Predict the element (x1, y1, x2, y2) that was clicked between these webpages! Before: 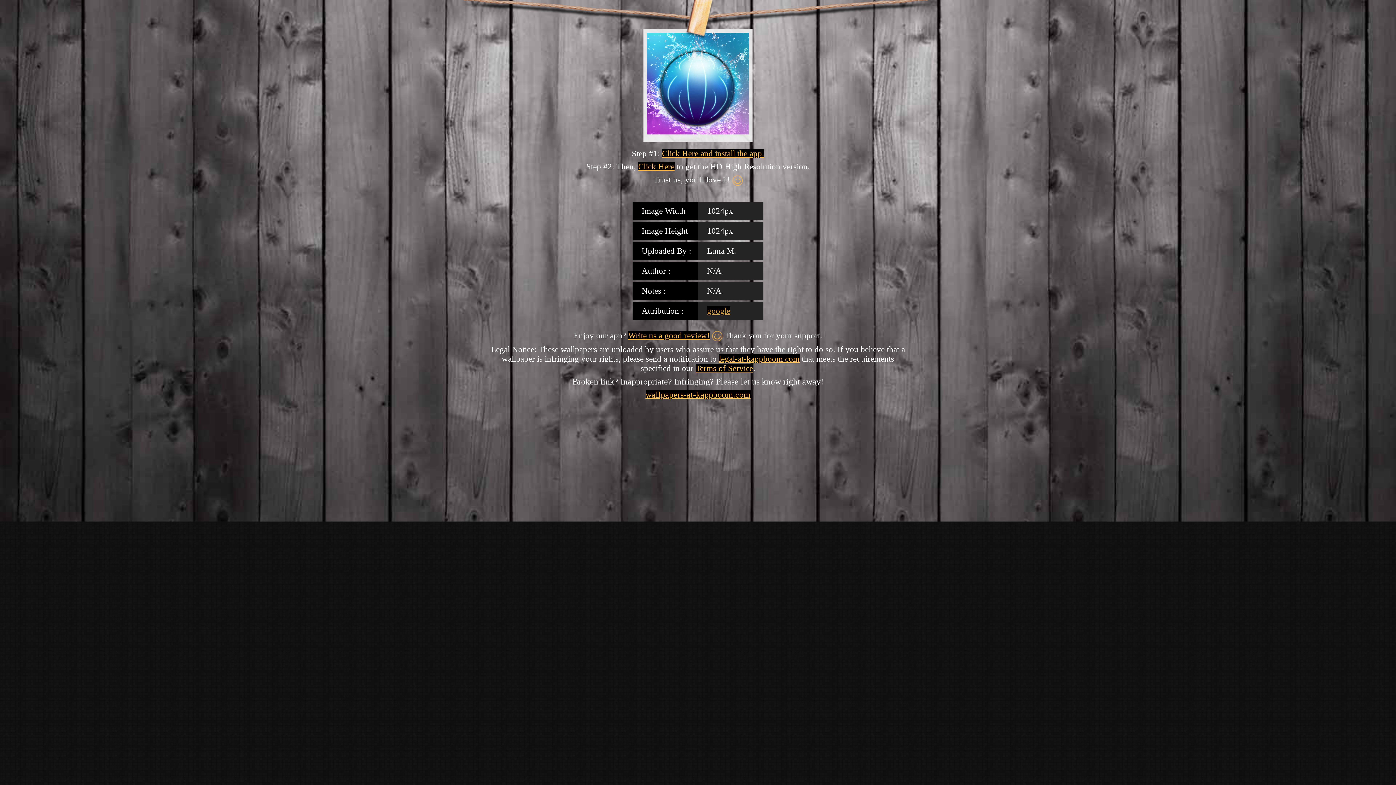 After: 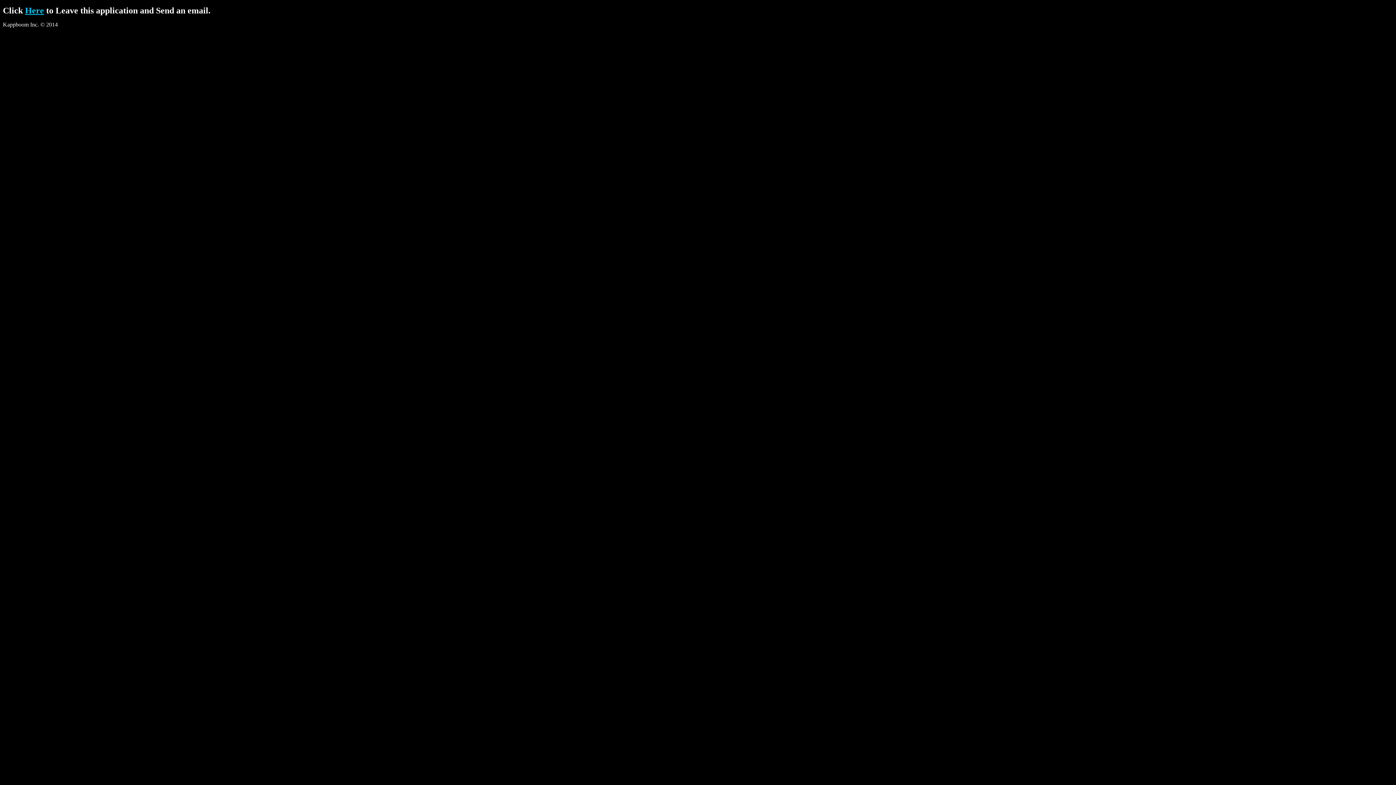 Action: bbox: (645, 390, 750, 399) label: wallpapers-at-kappboom.com